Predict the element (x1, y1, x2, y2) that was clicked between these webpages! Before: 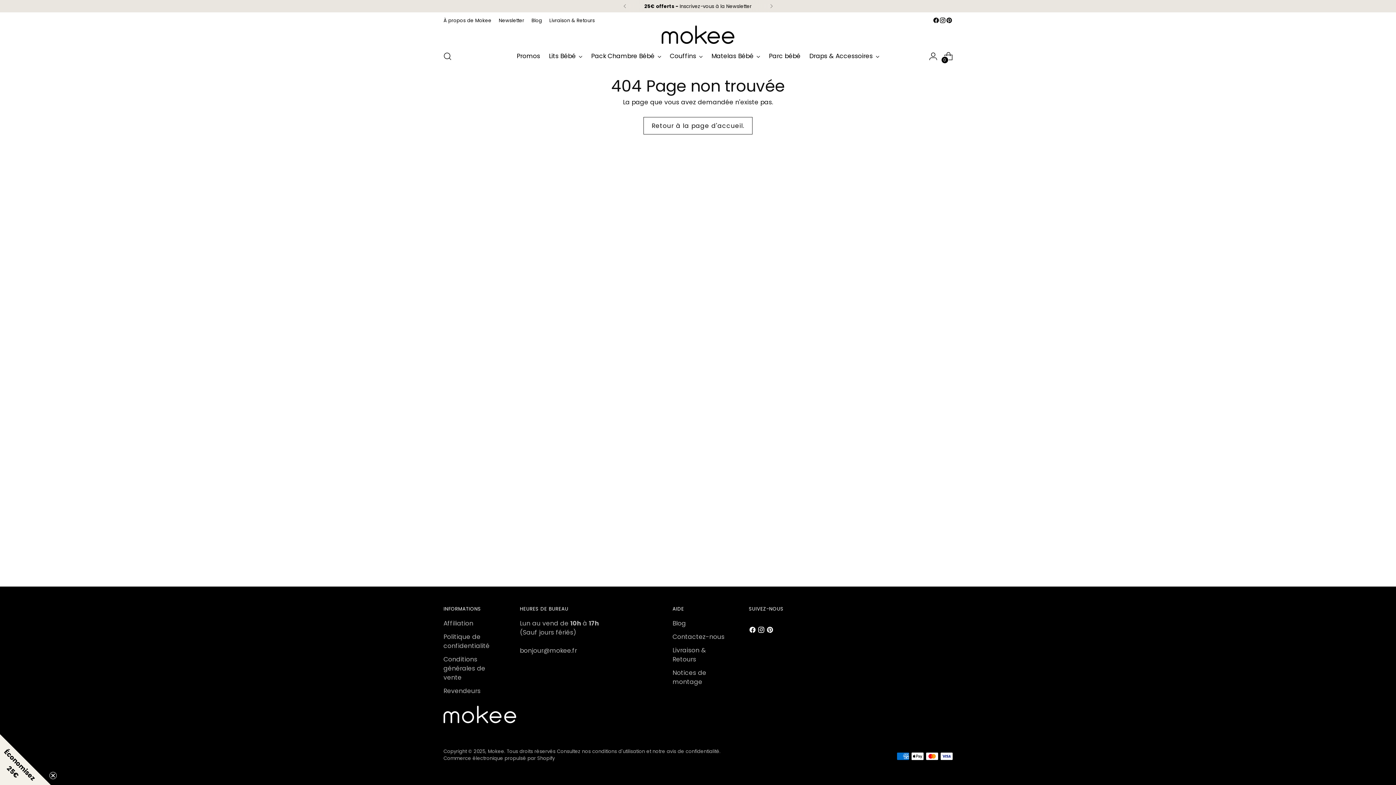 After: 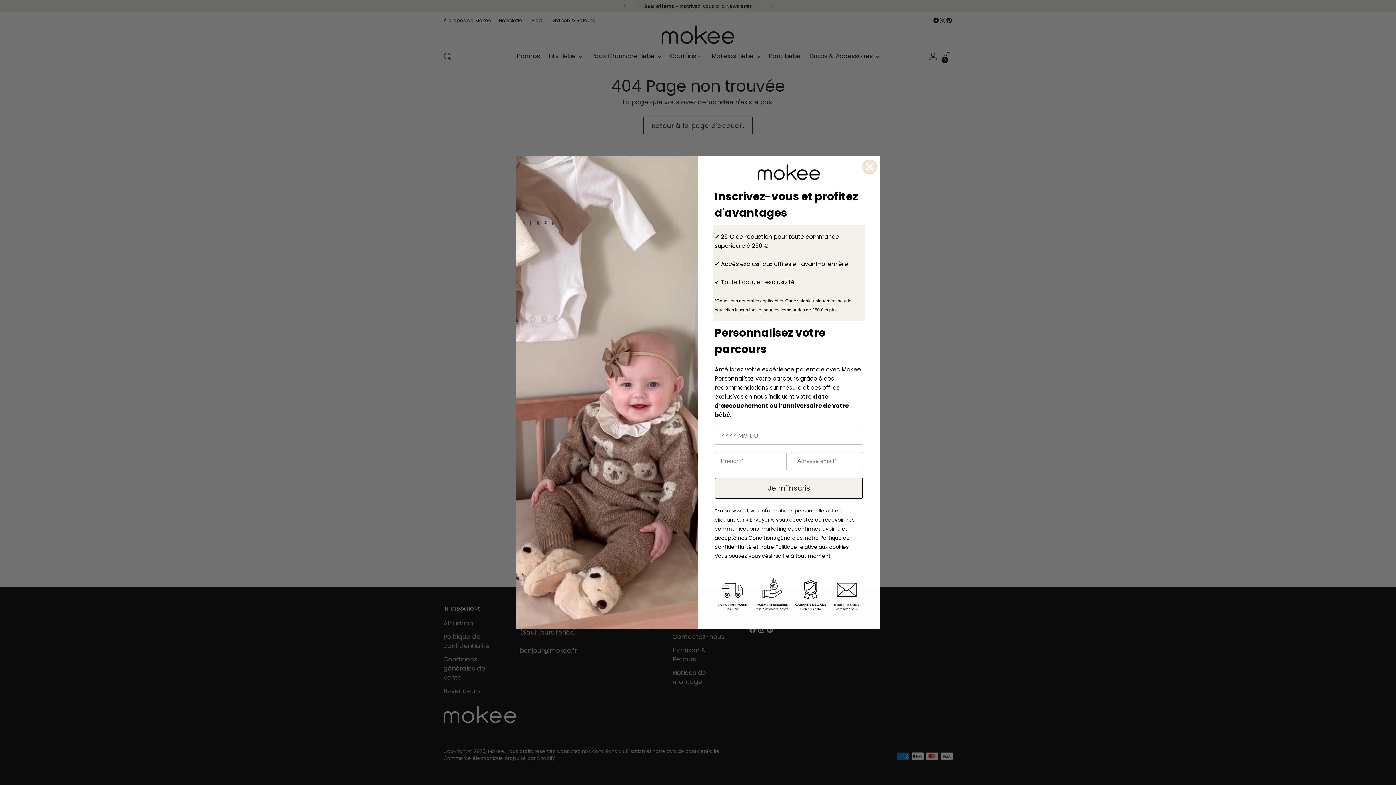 Action: bbox: (946, 17, 952, 23)